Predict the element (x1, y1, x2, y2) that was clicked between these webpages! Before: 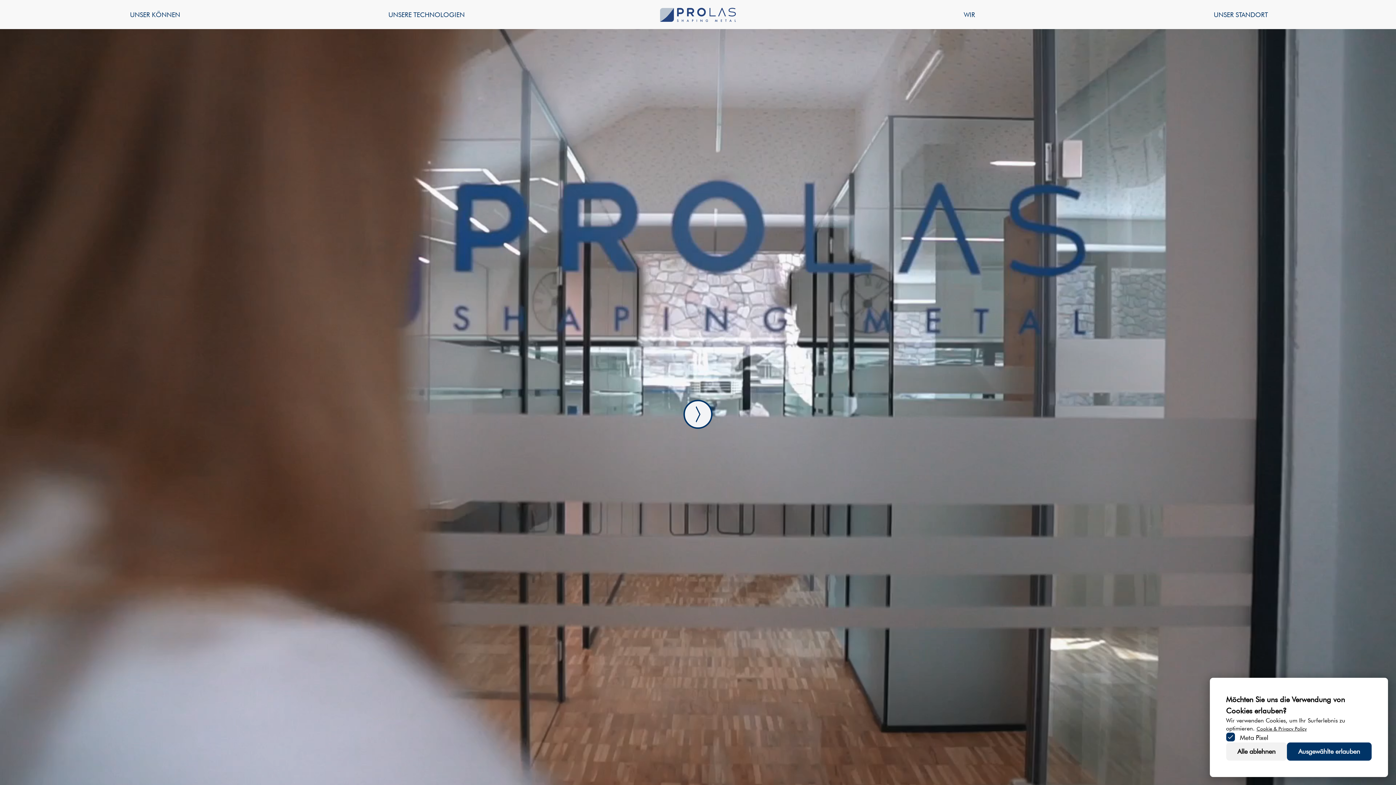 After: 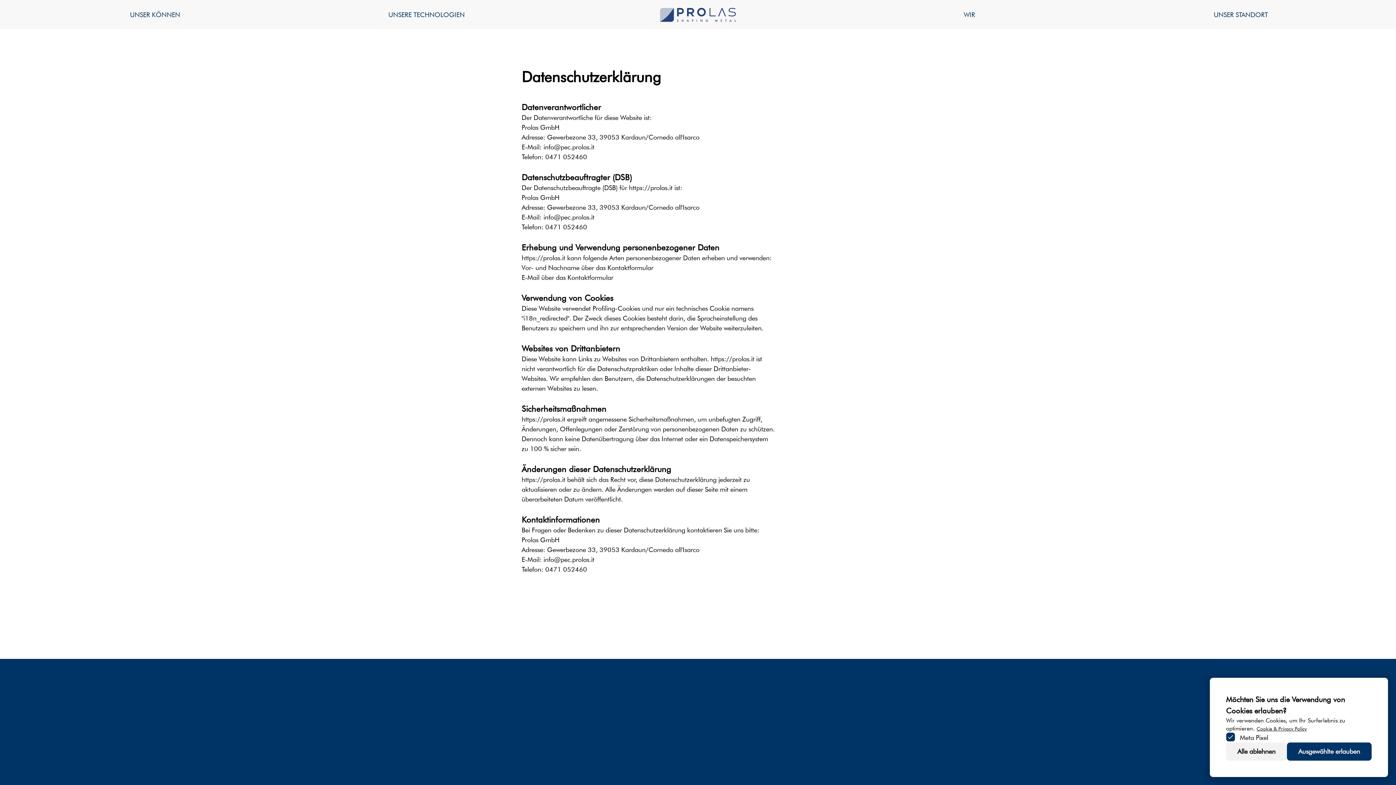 Action: label: Cookie & Privacy Policy bbox: (1256, 726, 1307, 731)